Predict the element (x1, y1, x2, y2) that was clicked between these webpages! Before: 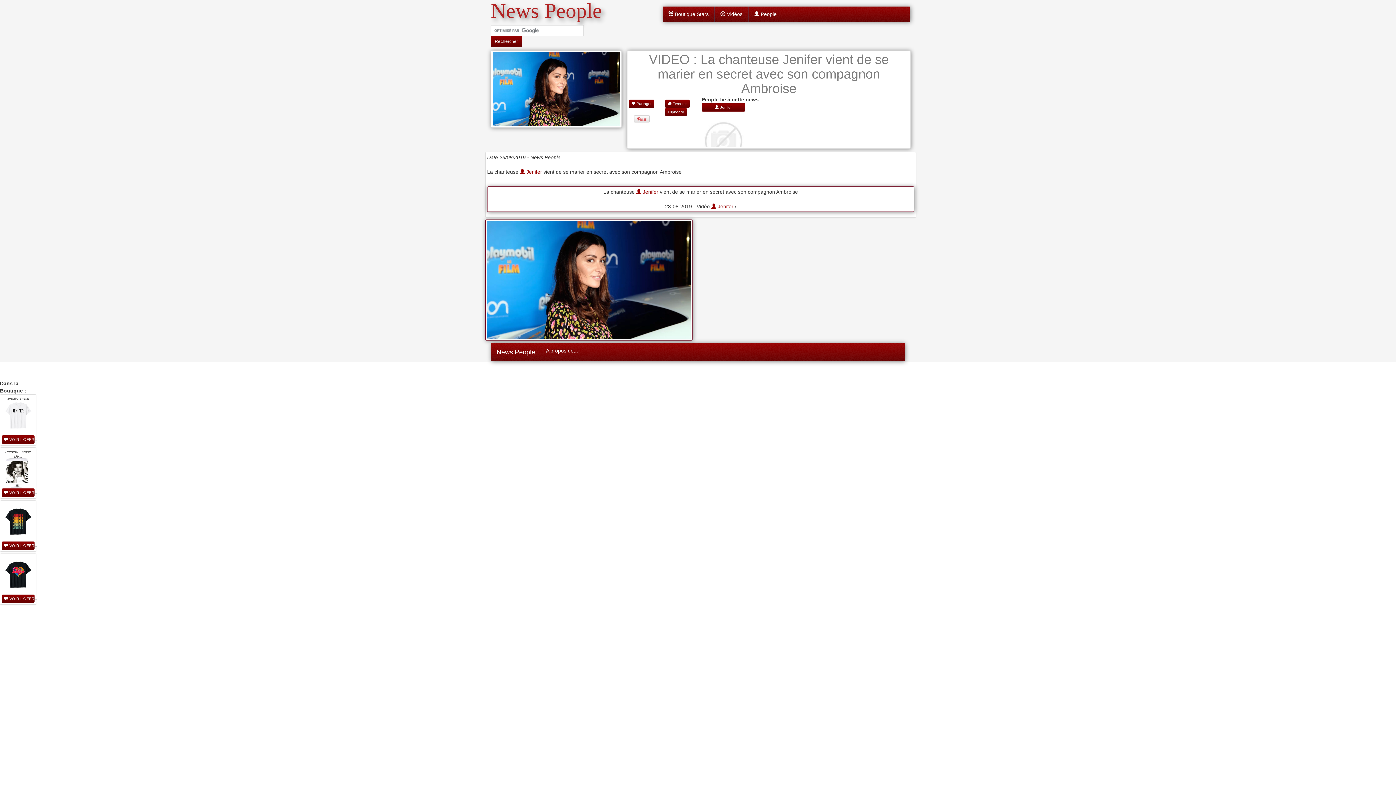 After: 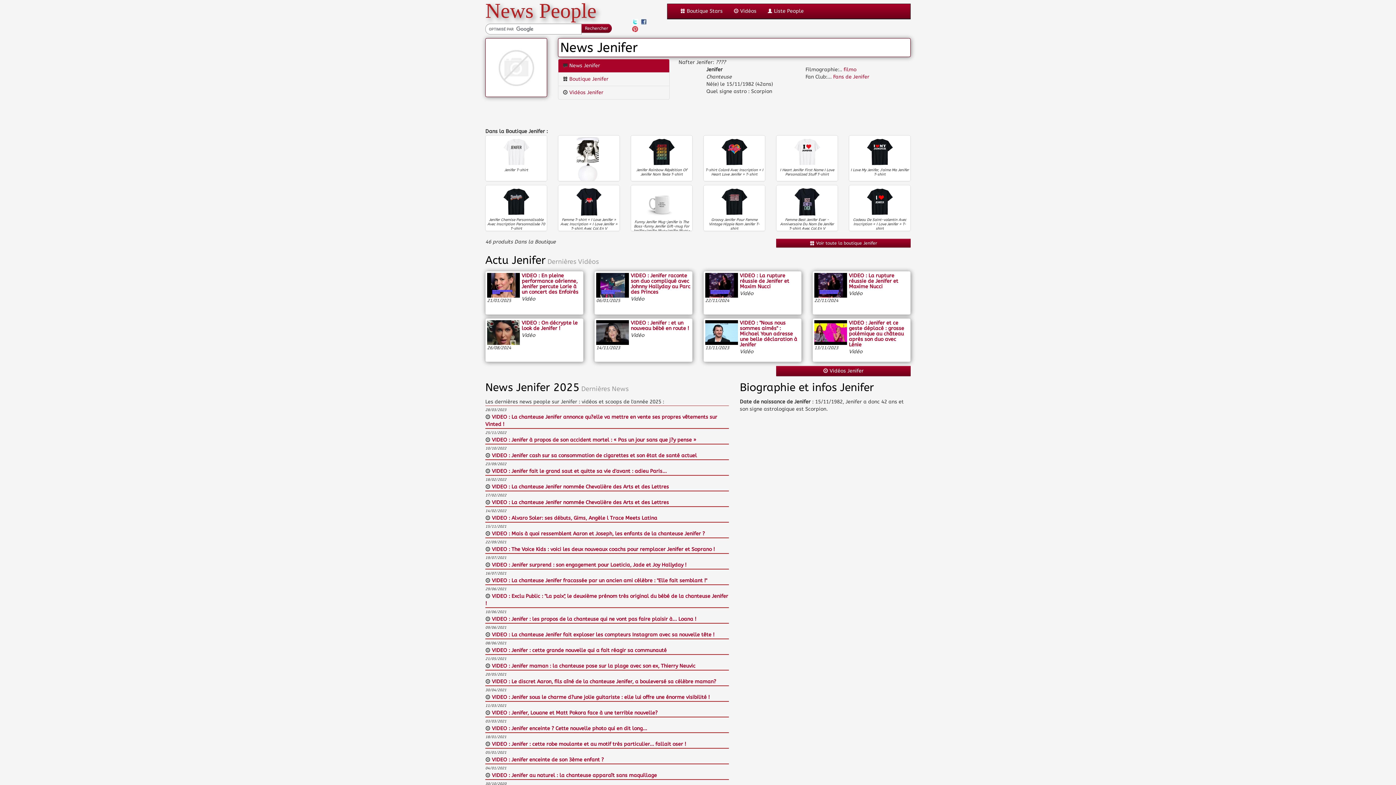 Action: label:  Jenifer bbox: (636, 189, 658, 194)